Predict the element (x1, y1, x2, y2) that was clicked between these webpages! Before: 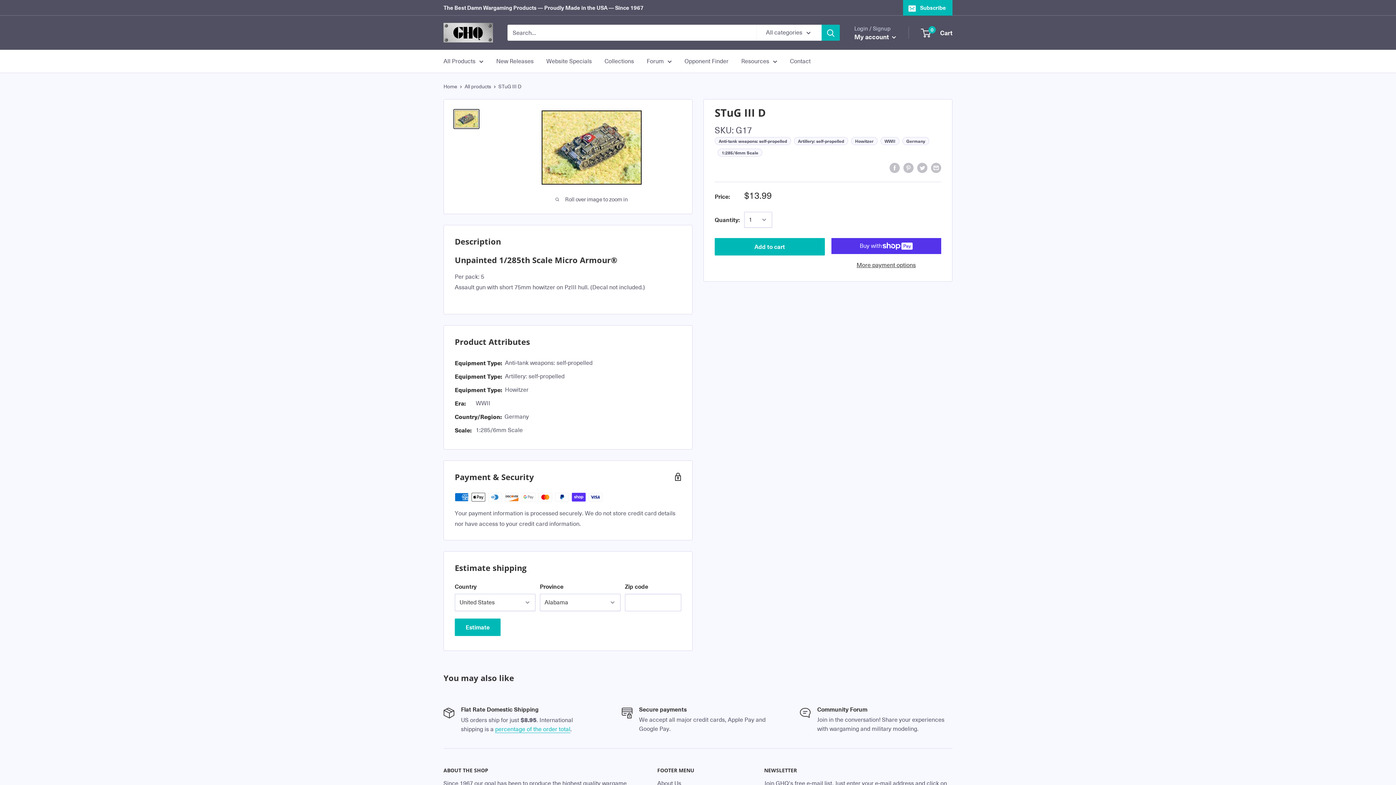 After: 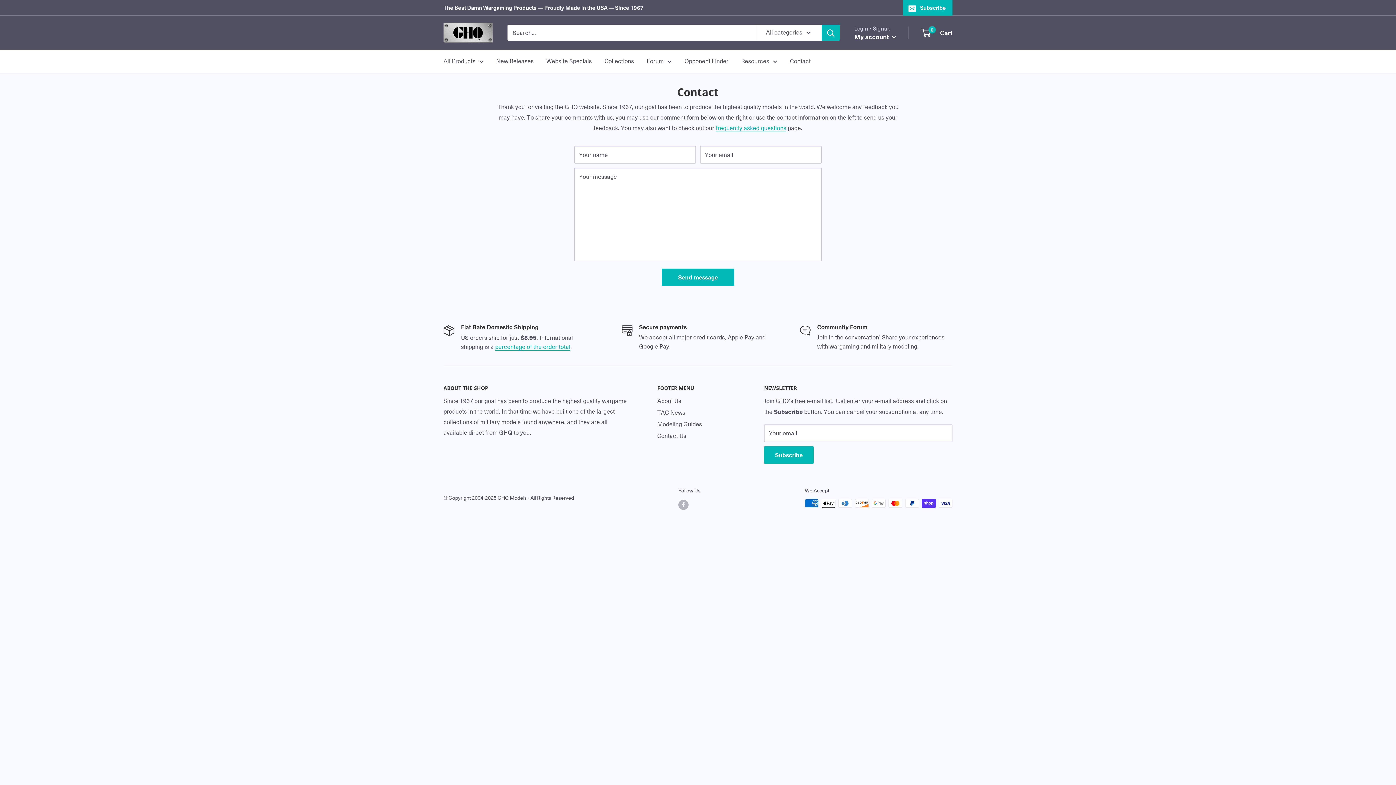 Action: label: Contact bbox: (790, 56, 810, 66)